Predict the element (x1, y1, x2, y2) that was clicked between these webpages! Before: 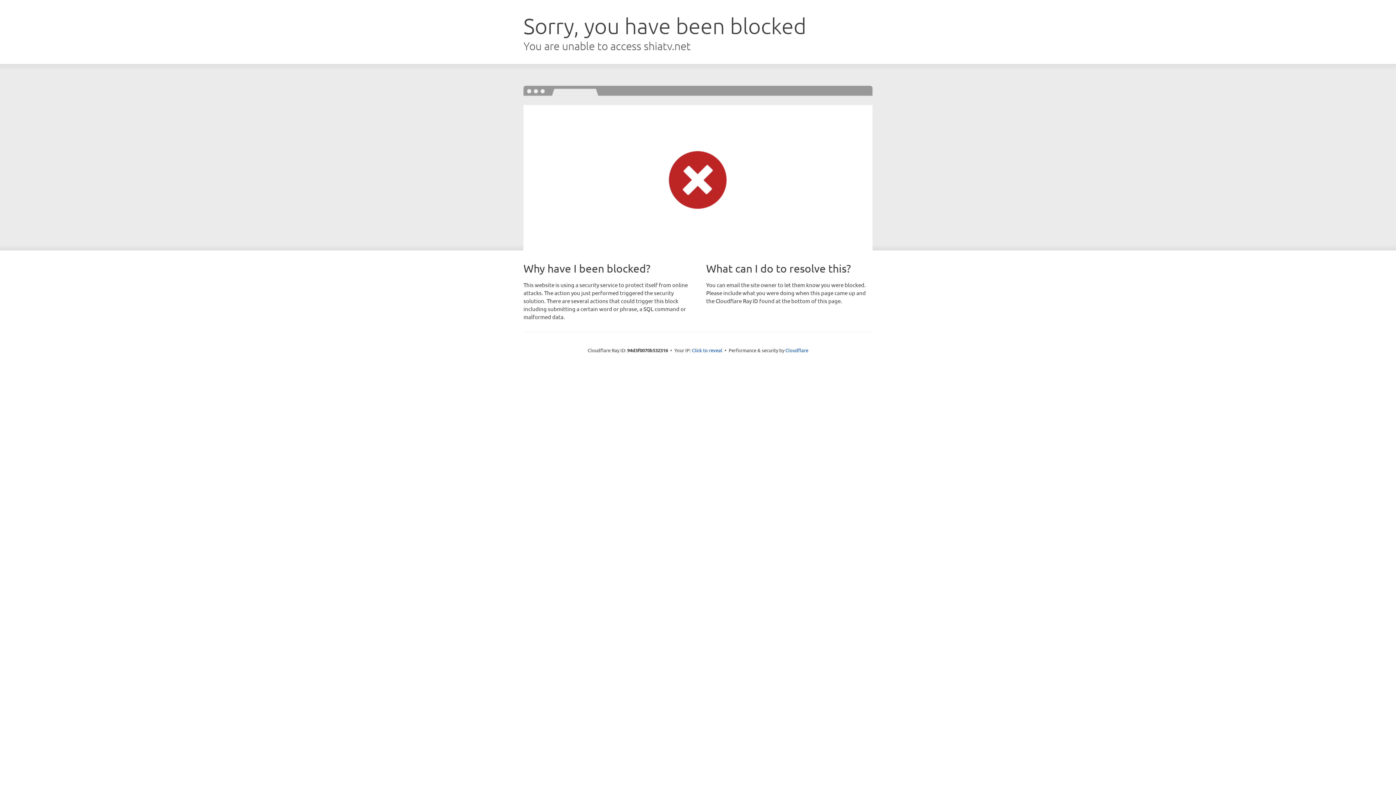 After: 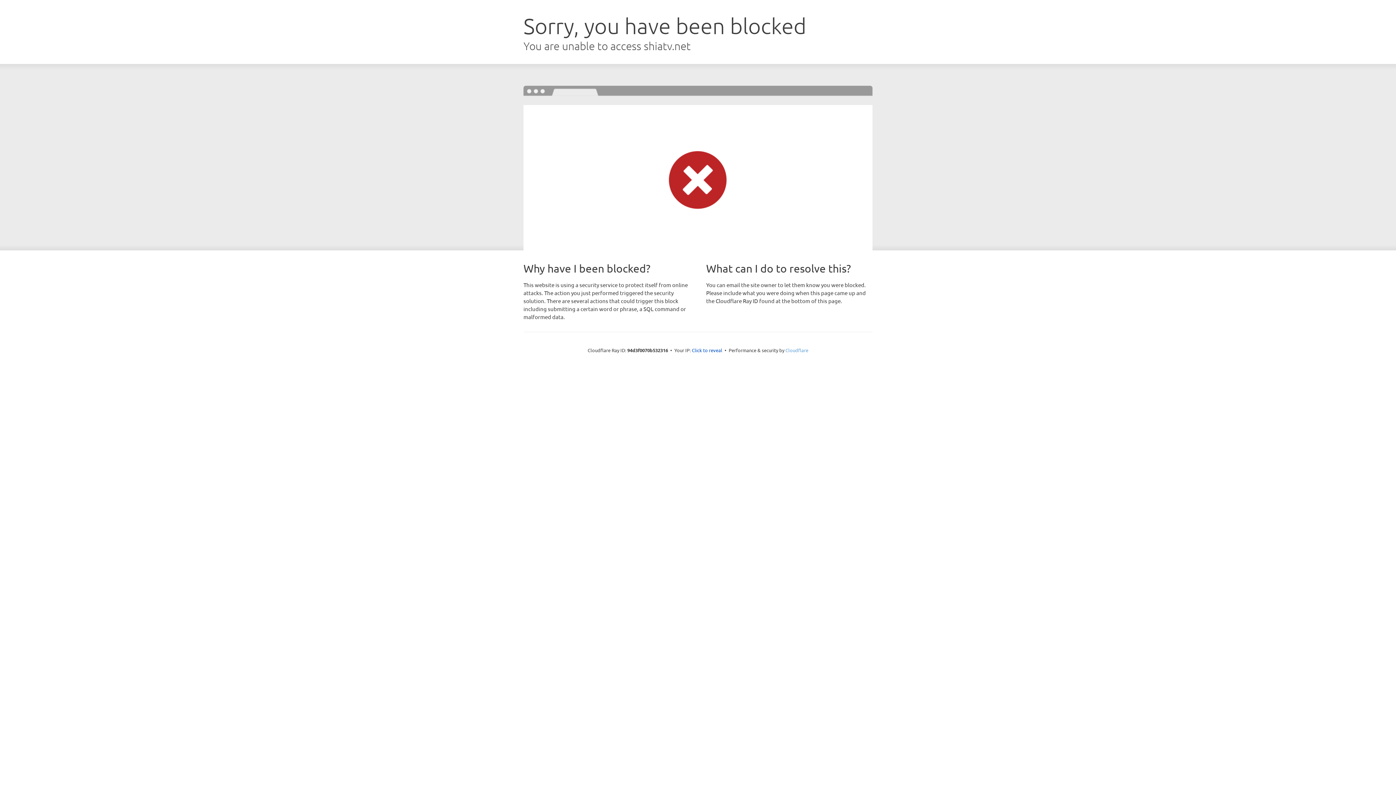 Action: bbox: (785, 347, 808, 353) label: Cloudflare